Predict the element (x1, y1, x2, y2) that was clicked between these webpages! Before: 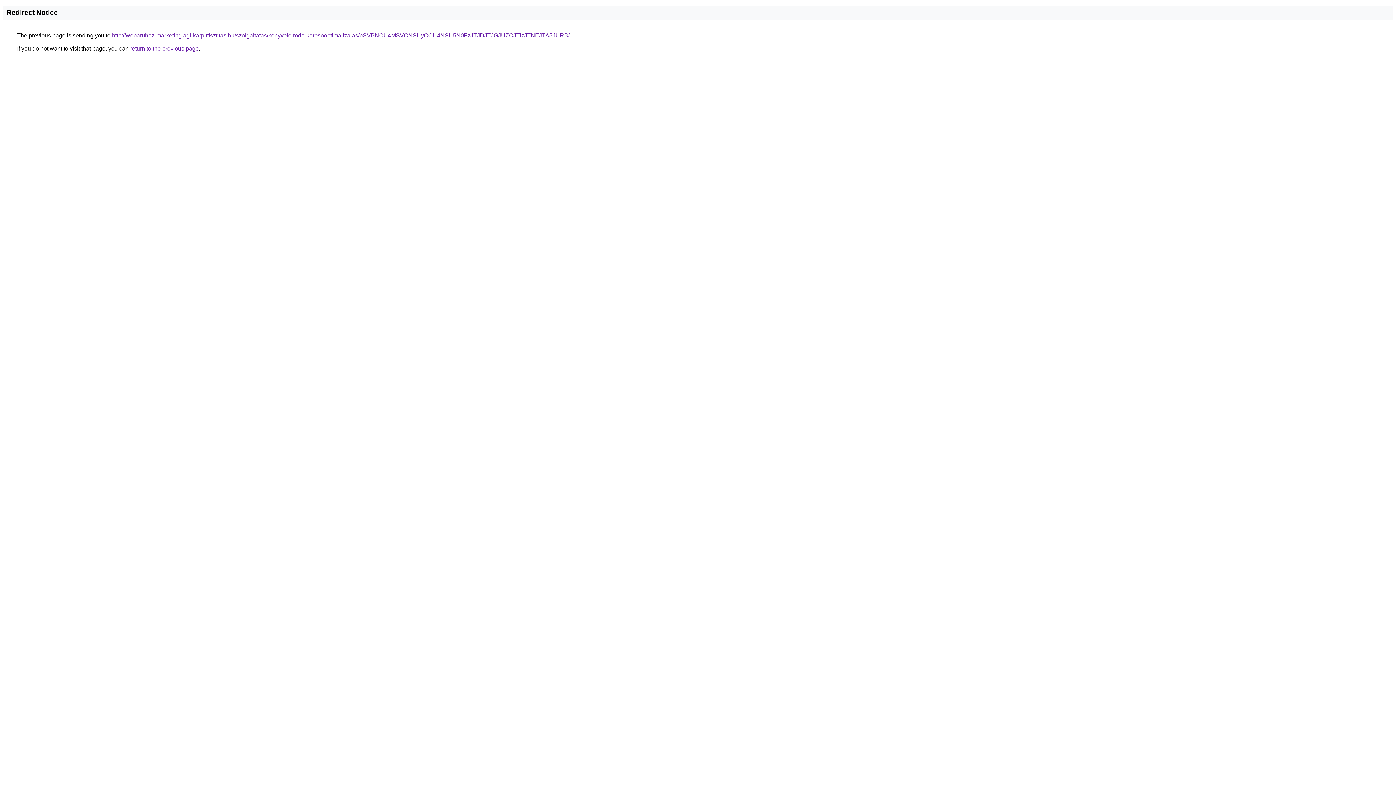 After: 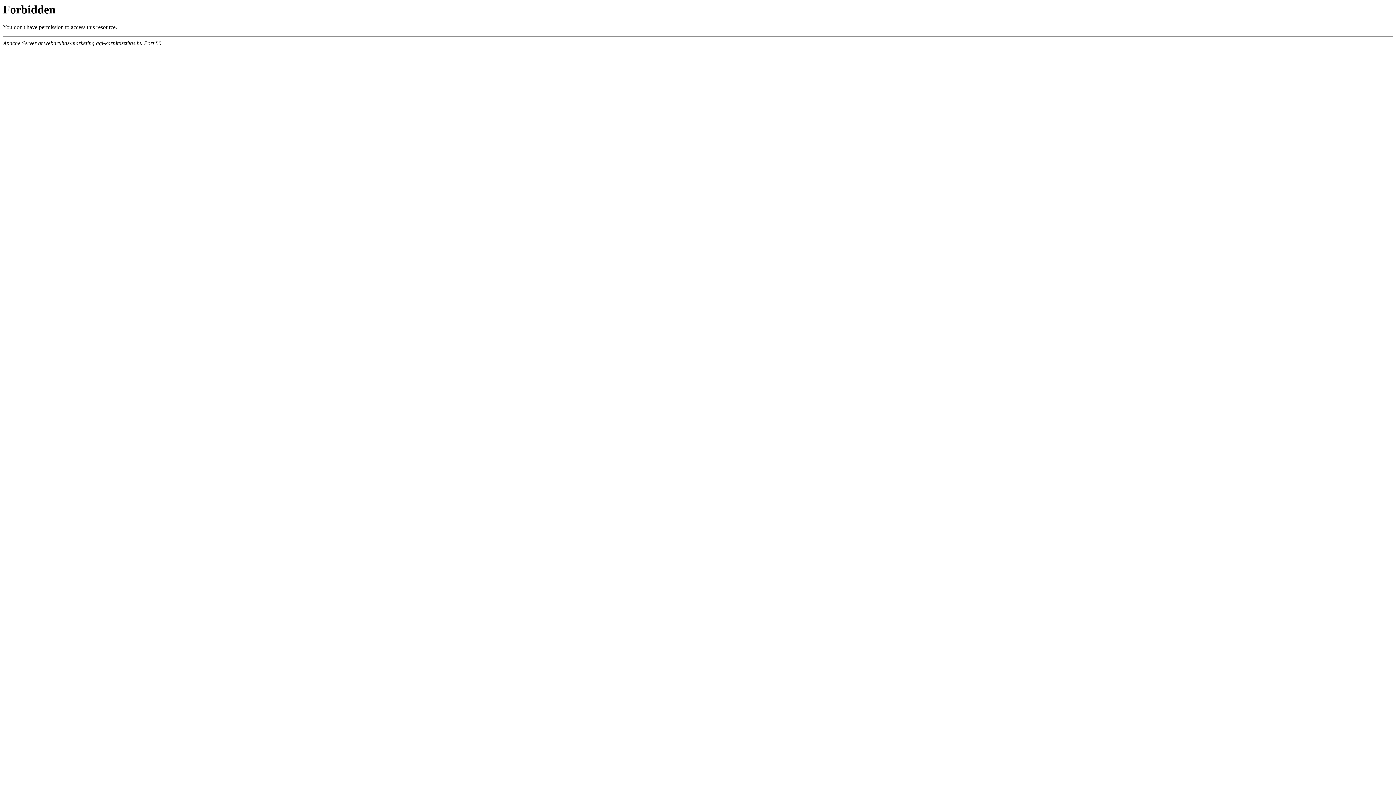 Action: bbox: (112, 32, 569, 38) label: http://webaruhaz-marketing.agi-karpittisztitas.hu/szolgaltatas/konyveloiroda-keresooptimalizalas/bSVBNCU4MSVCNSUyOCU4NSU5N0FzJTJDJTJGJUZCJTIzJTNEJTA5JURB/